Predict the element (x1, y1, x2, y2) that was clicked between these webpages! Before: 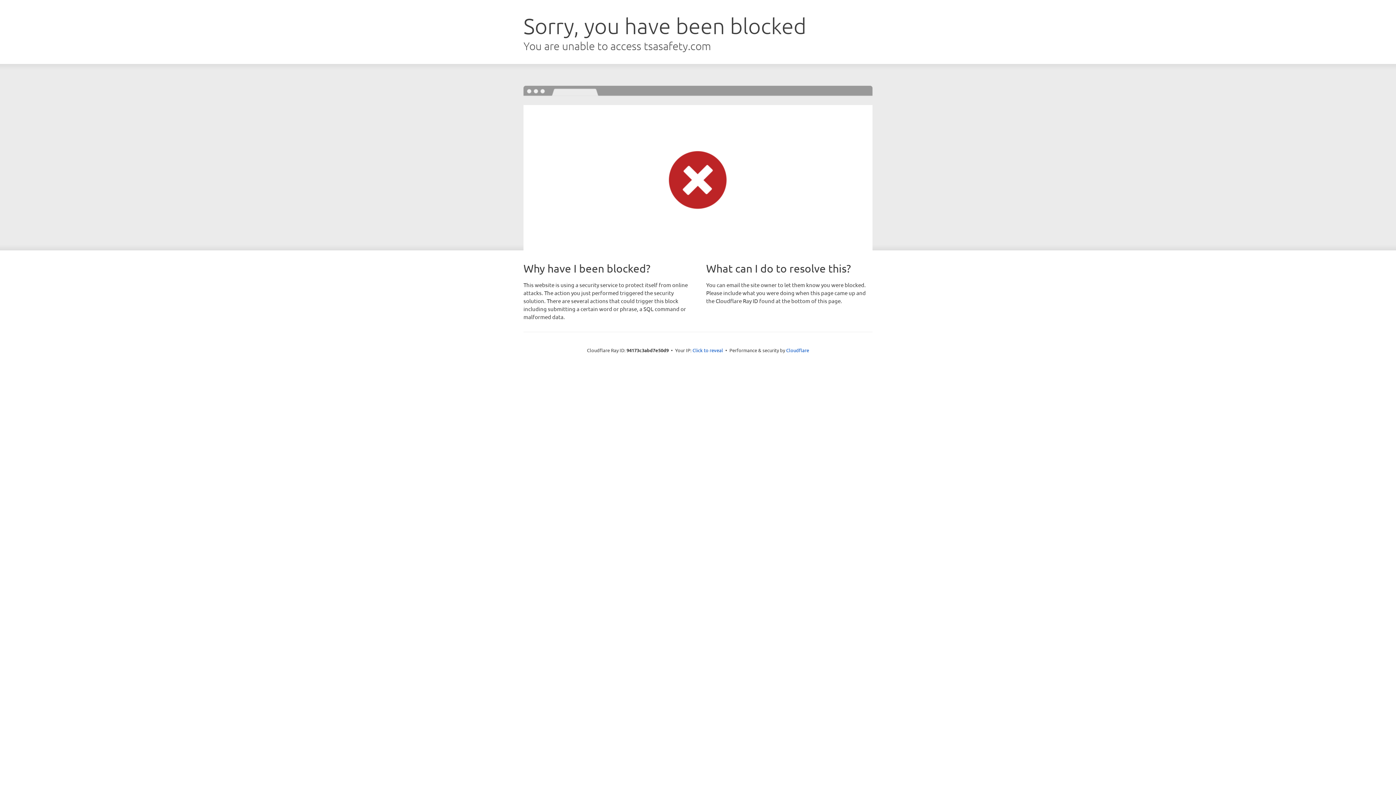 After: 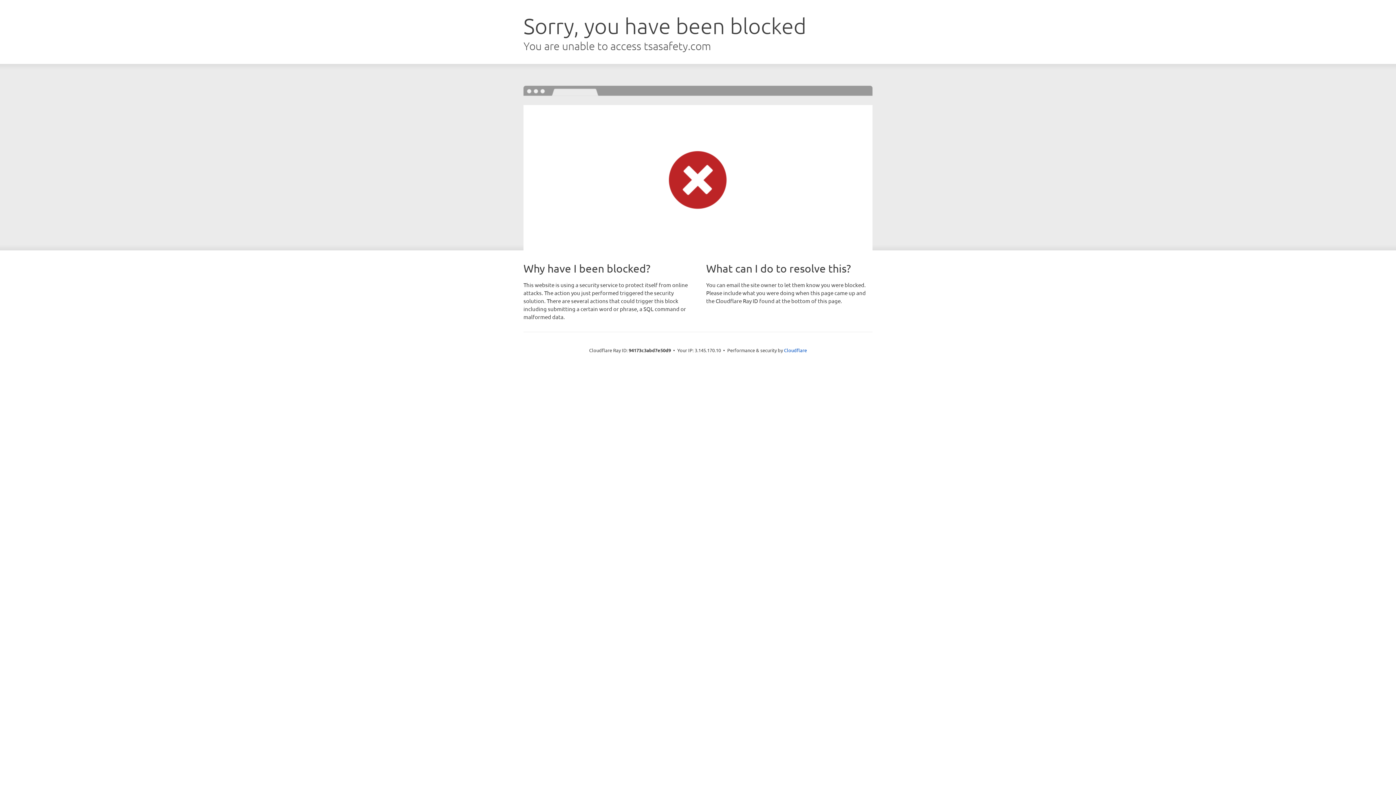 Action: label: Click to reveal bbox: (692, 346, 723, 353)